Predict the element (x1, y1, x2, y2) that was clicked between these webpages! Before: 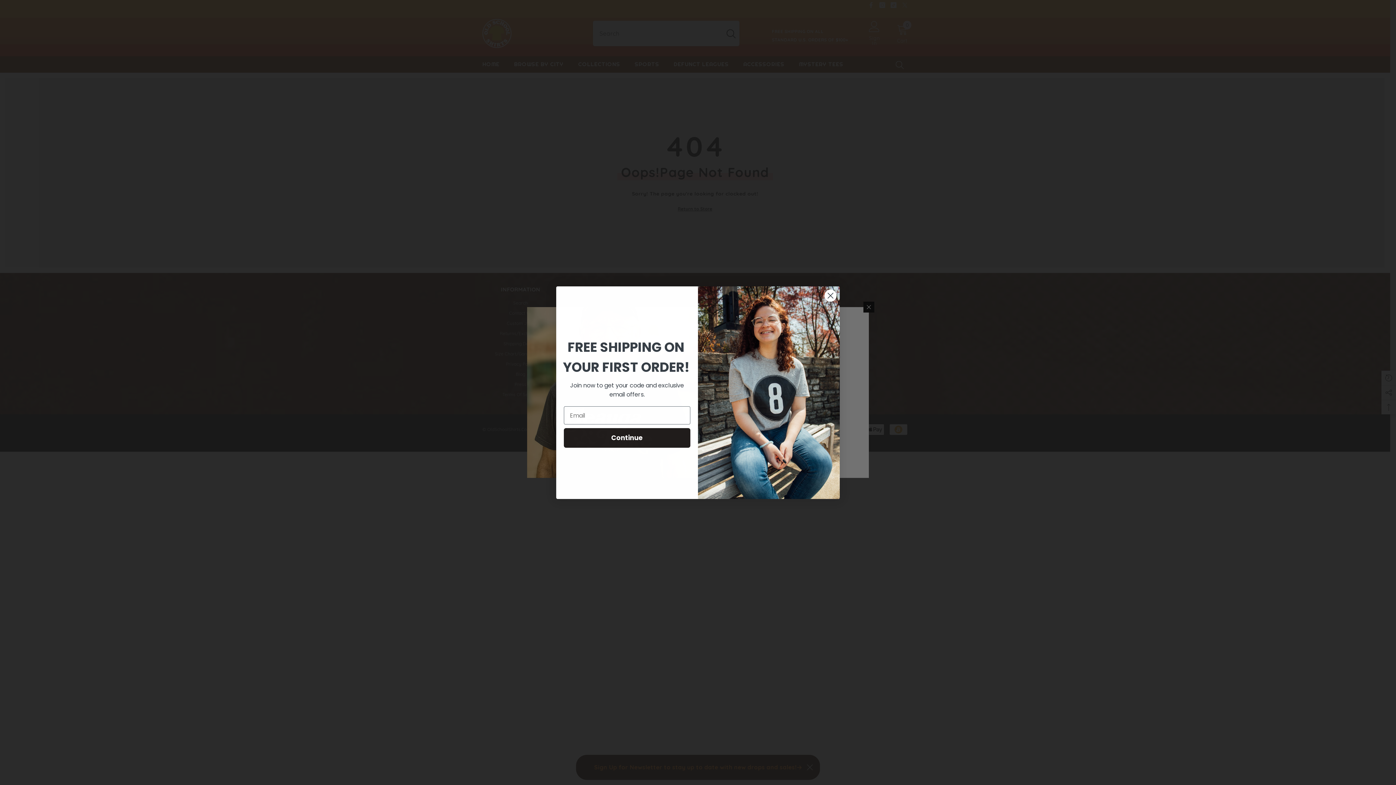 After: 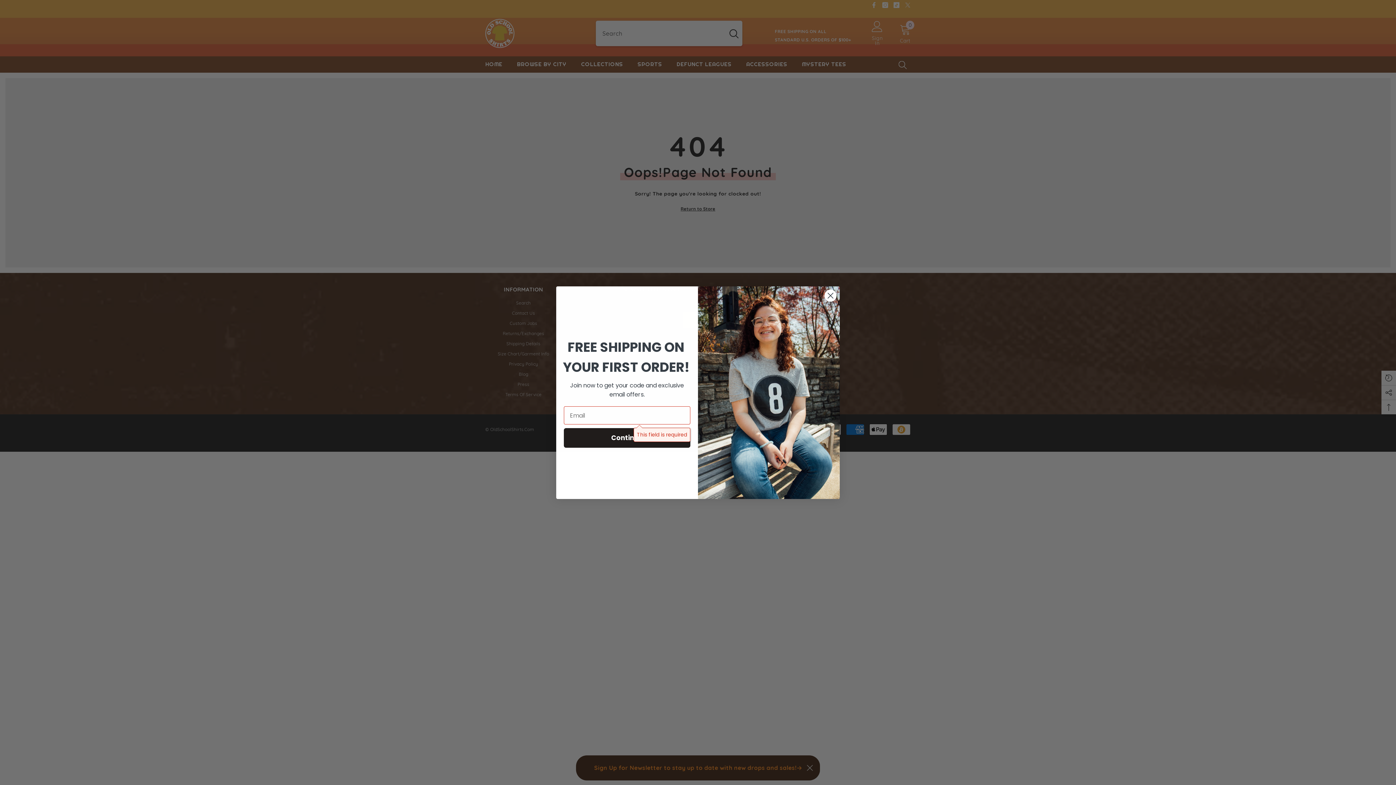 Action: label: Continue bbox: (564, 428, 690, 448)